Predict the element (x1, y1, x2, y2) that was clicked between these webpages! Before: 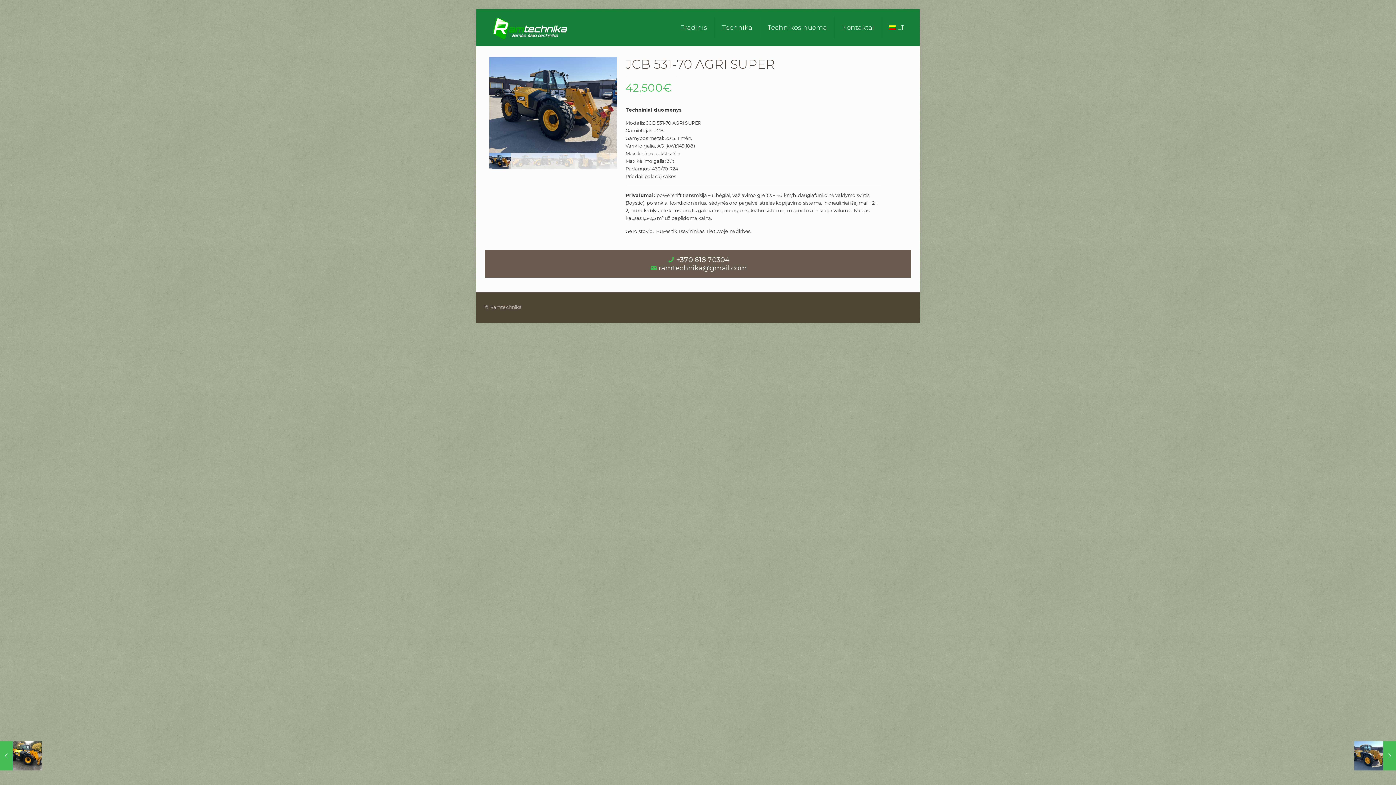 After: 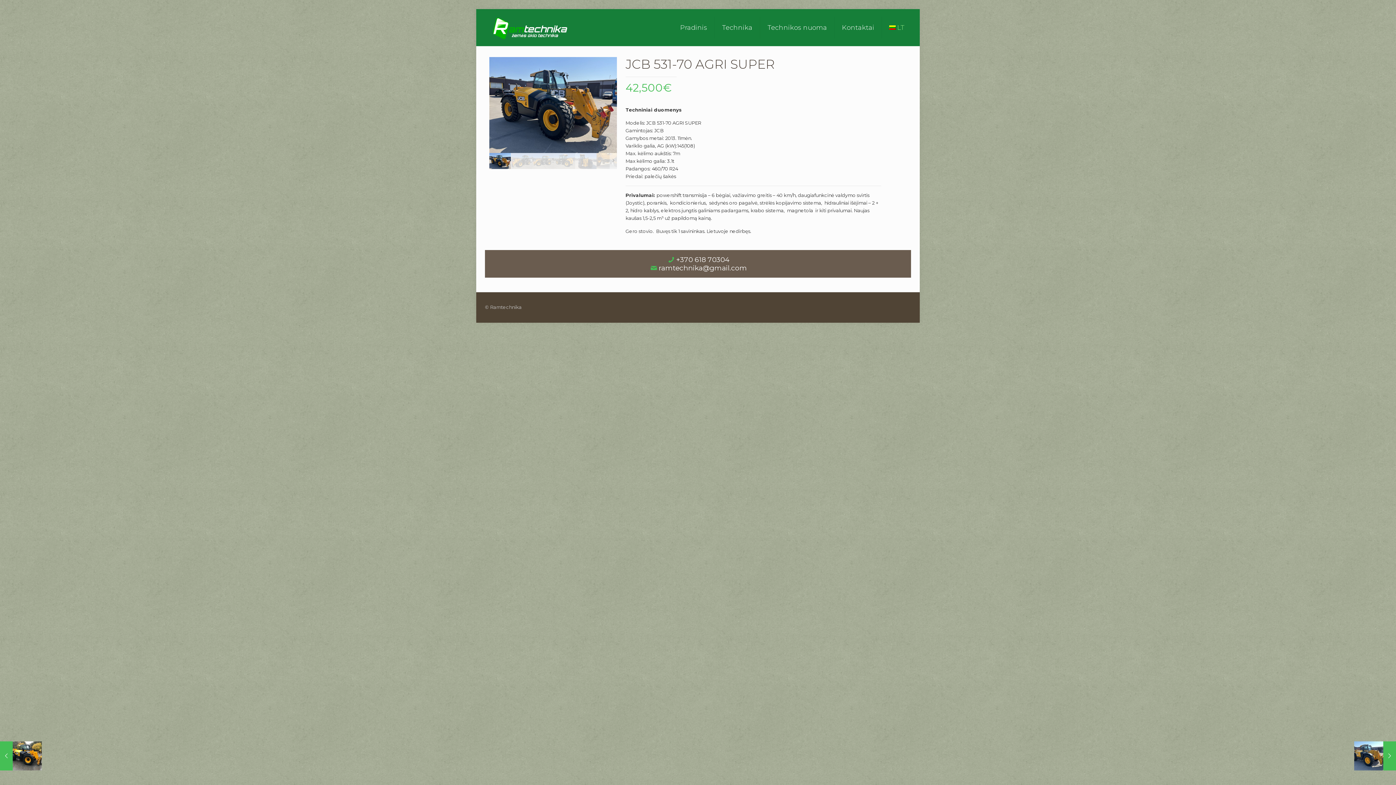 Action: label: LT bbox: (882, 9, 912, 46)